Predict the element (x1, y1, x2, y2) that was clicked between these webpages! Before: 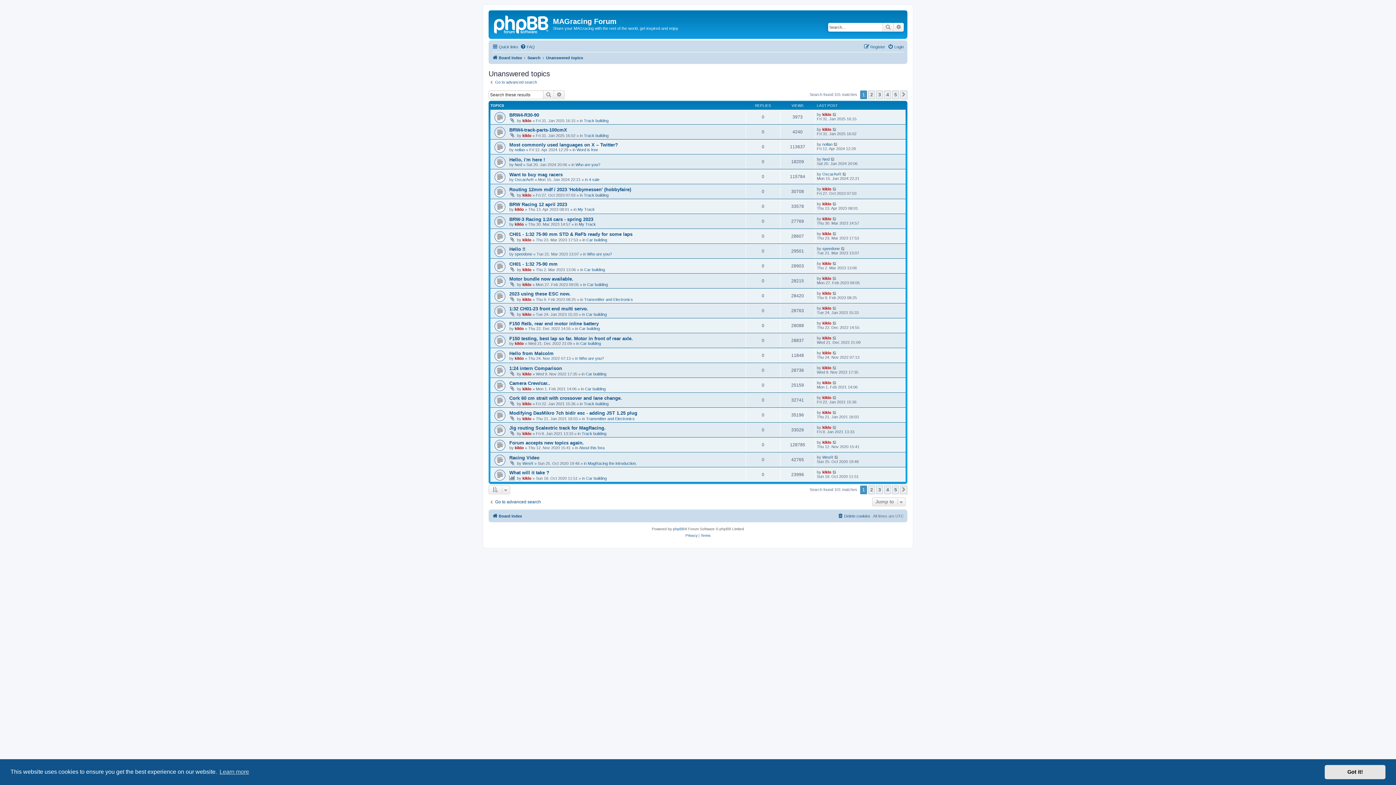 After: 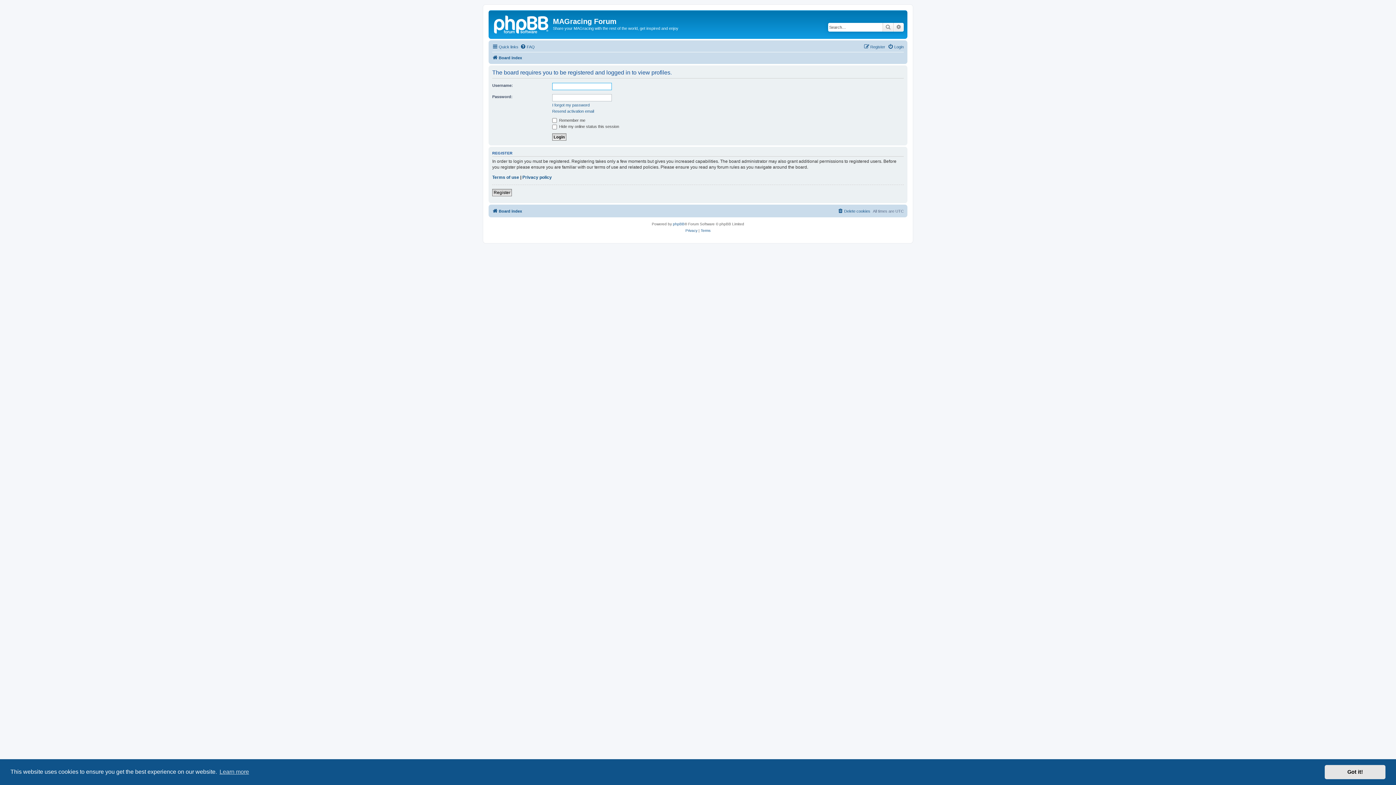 Action: bbox: (822, 291, 831, 295) label: kiklo